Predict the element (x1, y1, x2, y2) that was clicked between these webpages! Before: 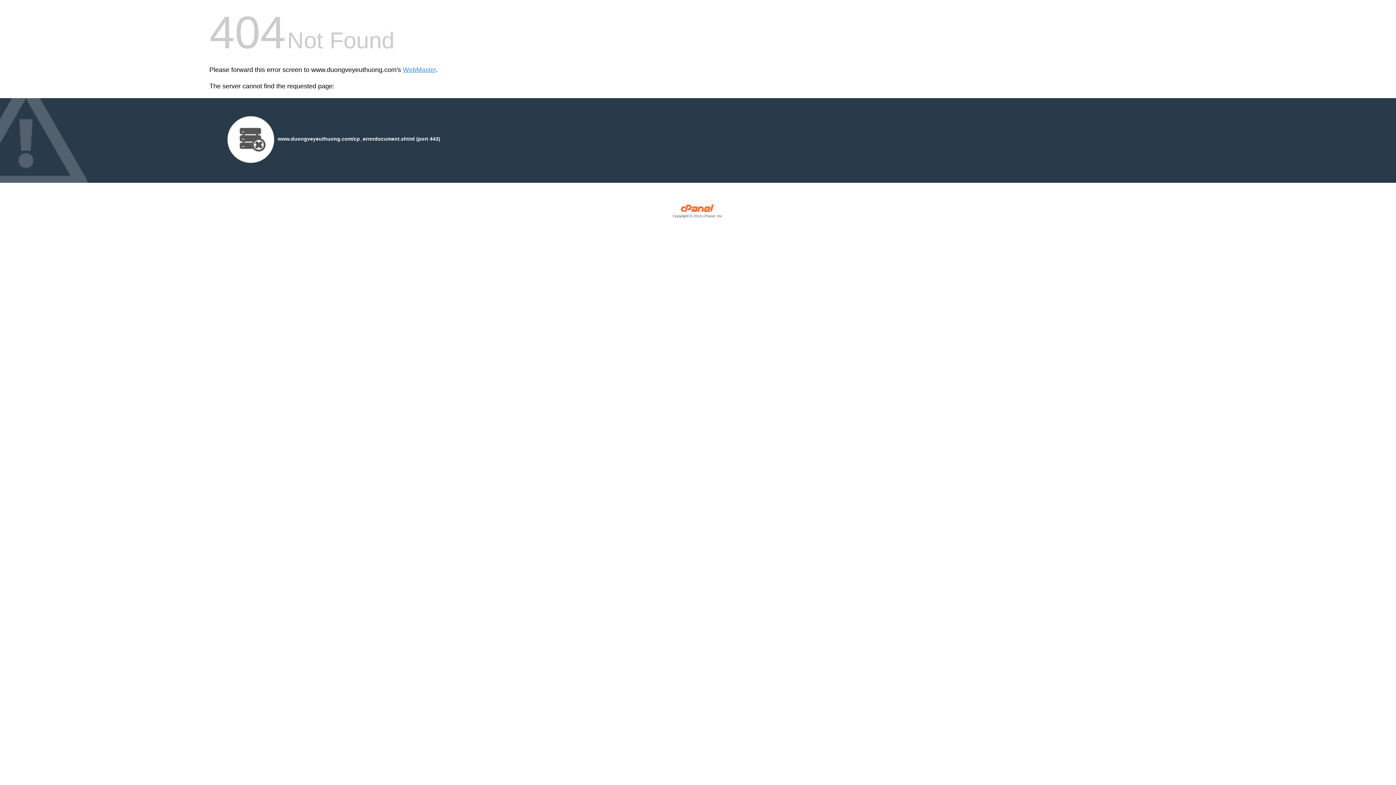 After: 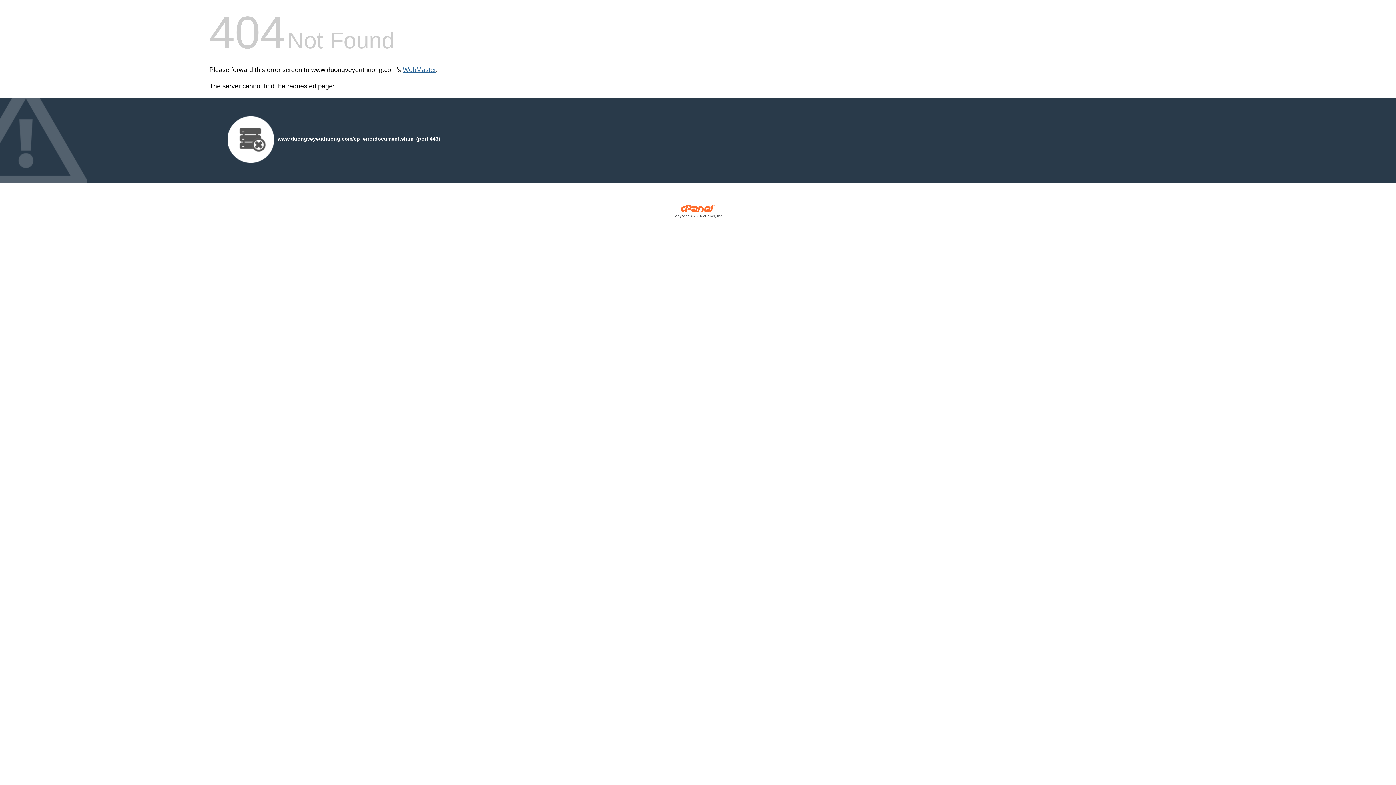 Action: bbox: (402, 66, 436, 73) label: WebMaster